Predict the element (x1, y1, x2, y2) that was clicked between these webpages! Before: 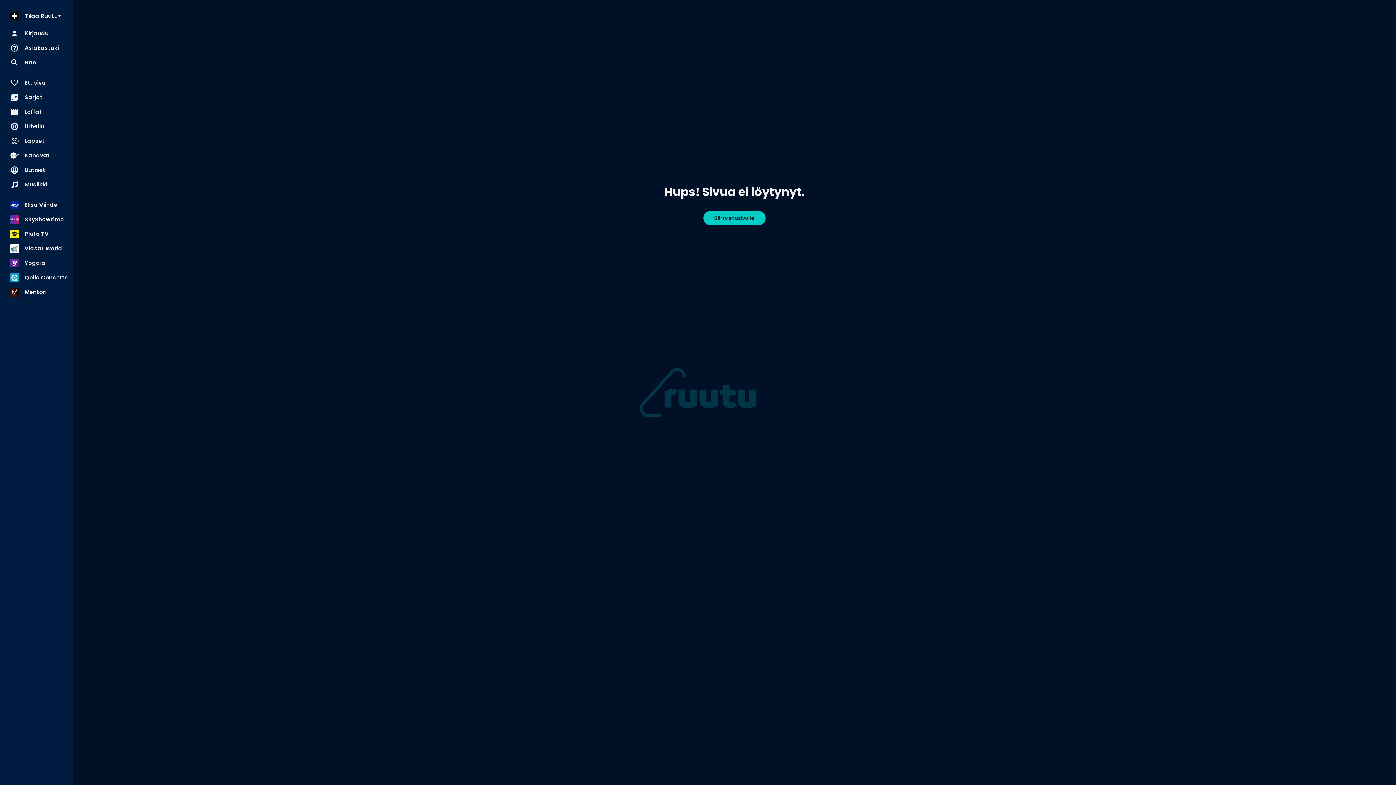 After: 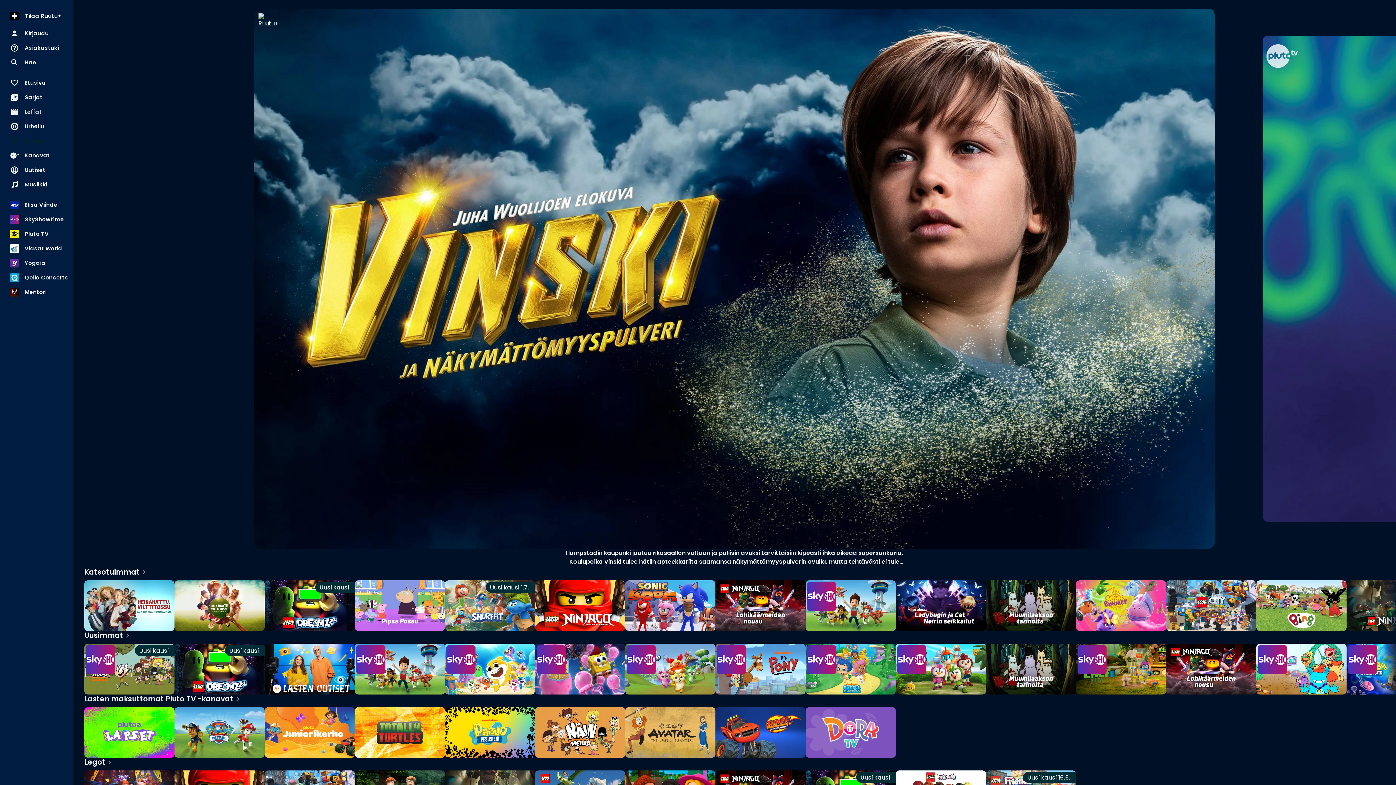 Action: label: Lapset bbox: (4, 133, 68, 148)